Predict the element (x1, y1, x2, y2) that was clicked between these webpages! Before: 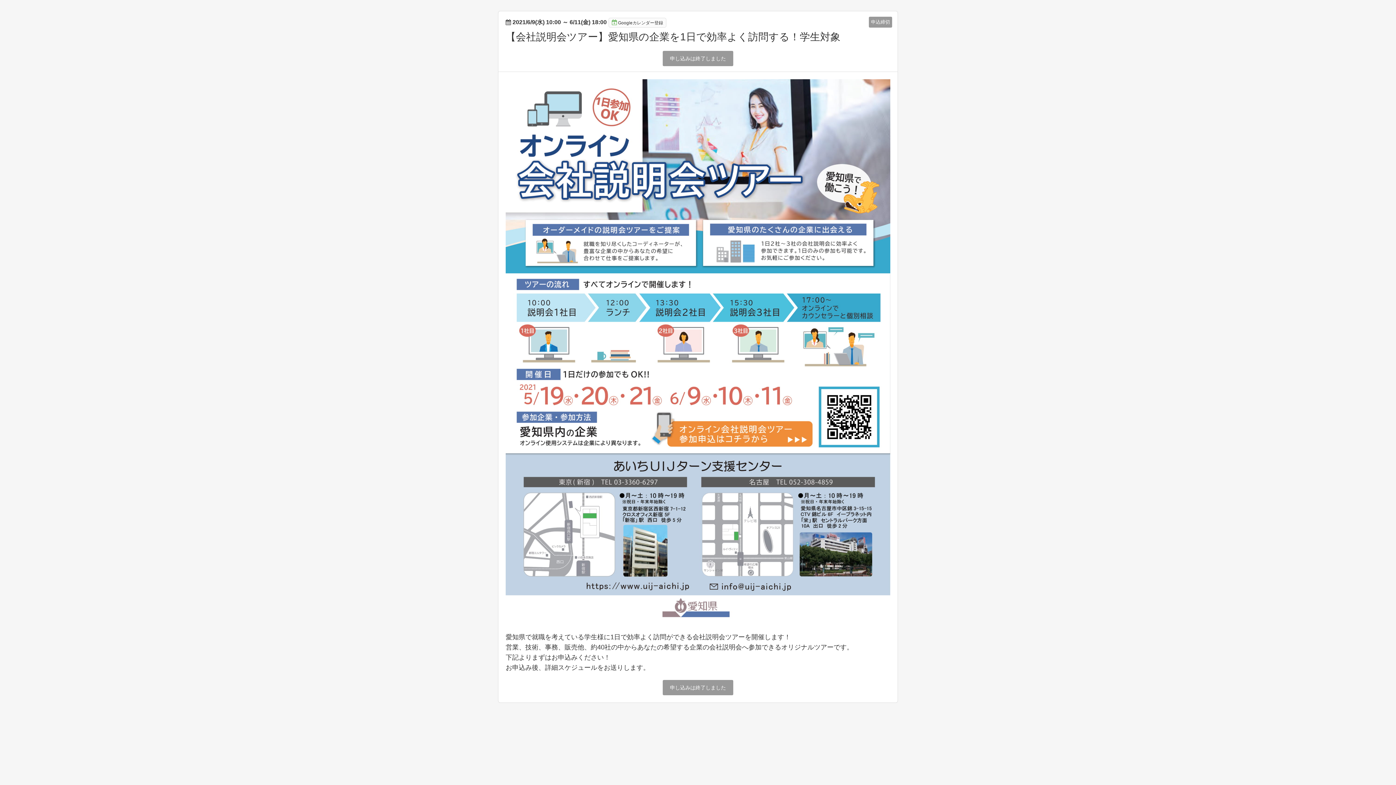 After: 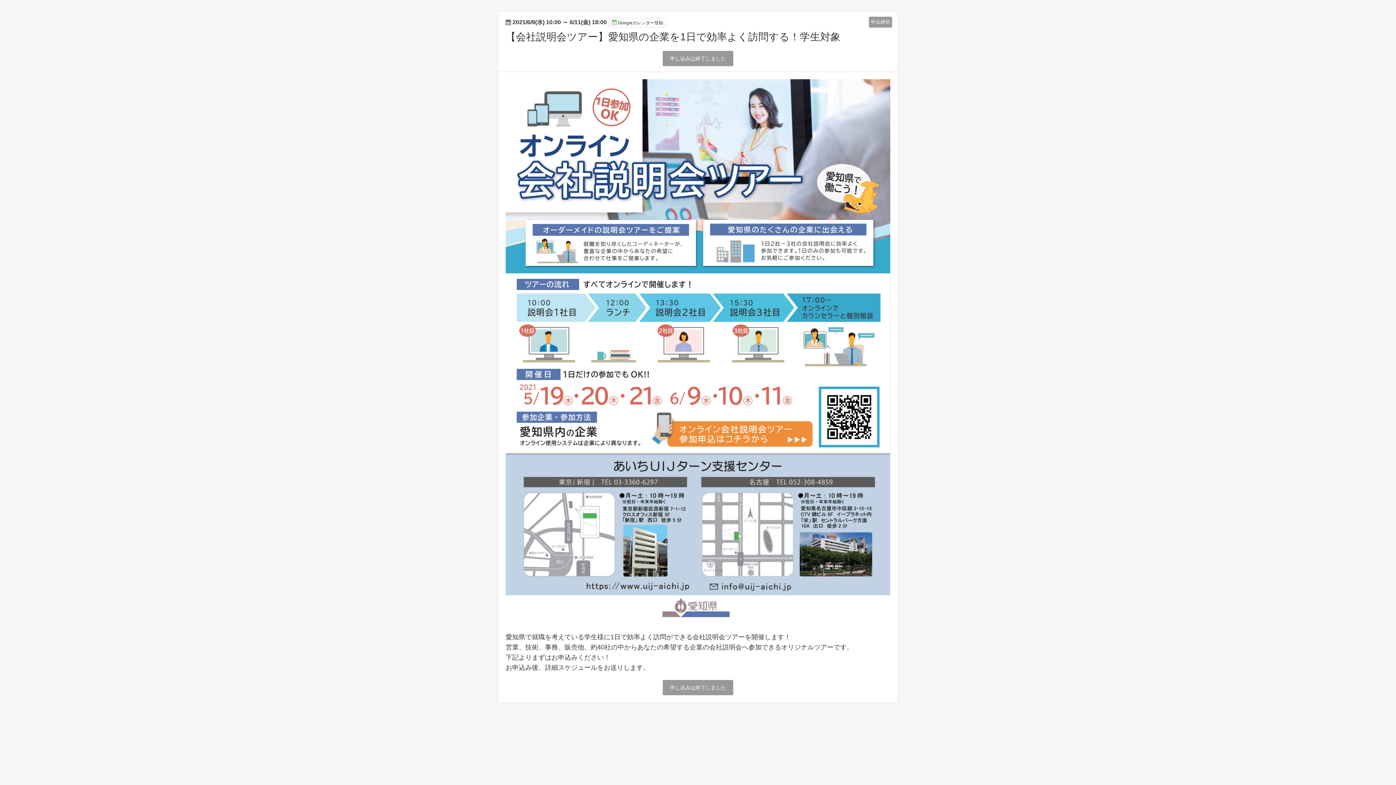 Action: bbox: (608, 17, 666, 27) label: Googleカレンダー登録